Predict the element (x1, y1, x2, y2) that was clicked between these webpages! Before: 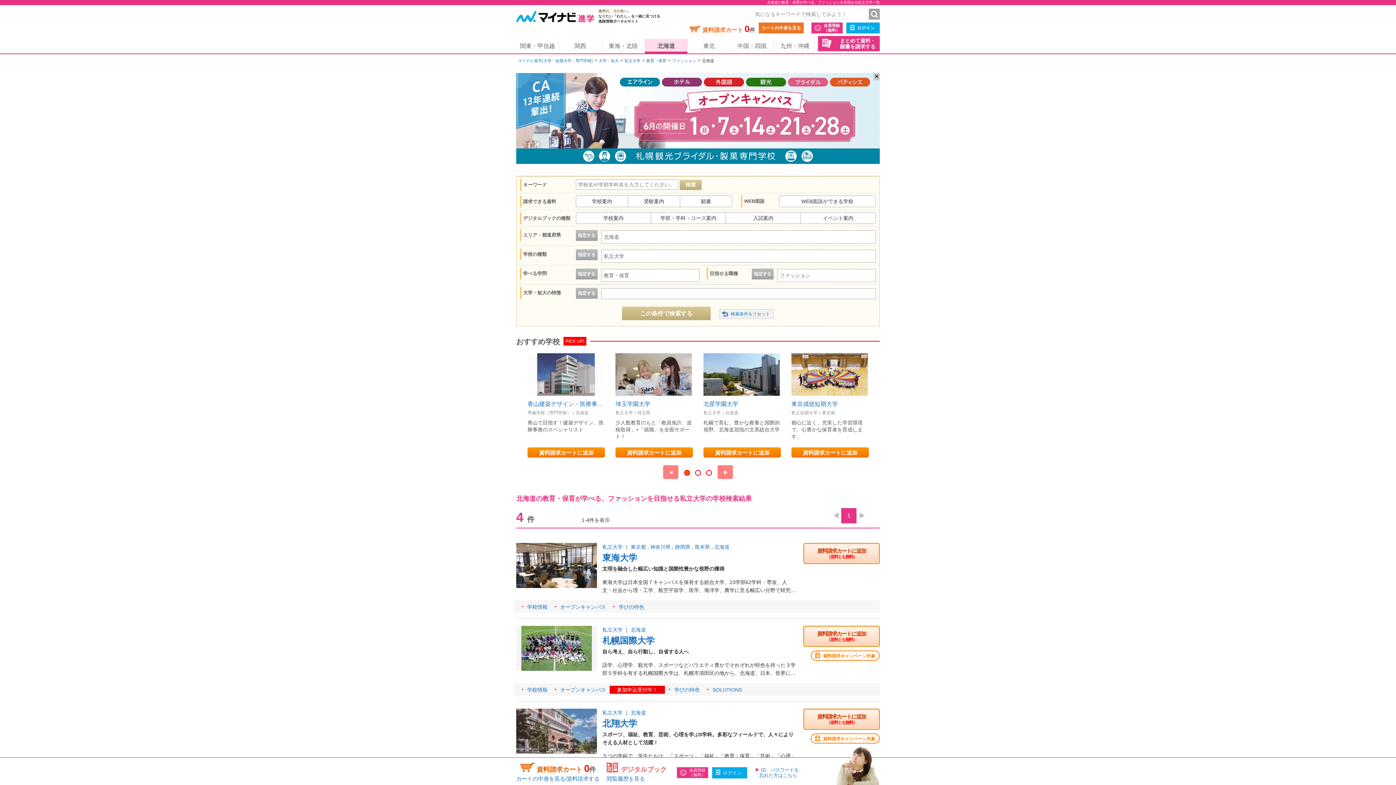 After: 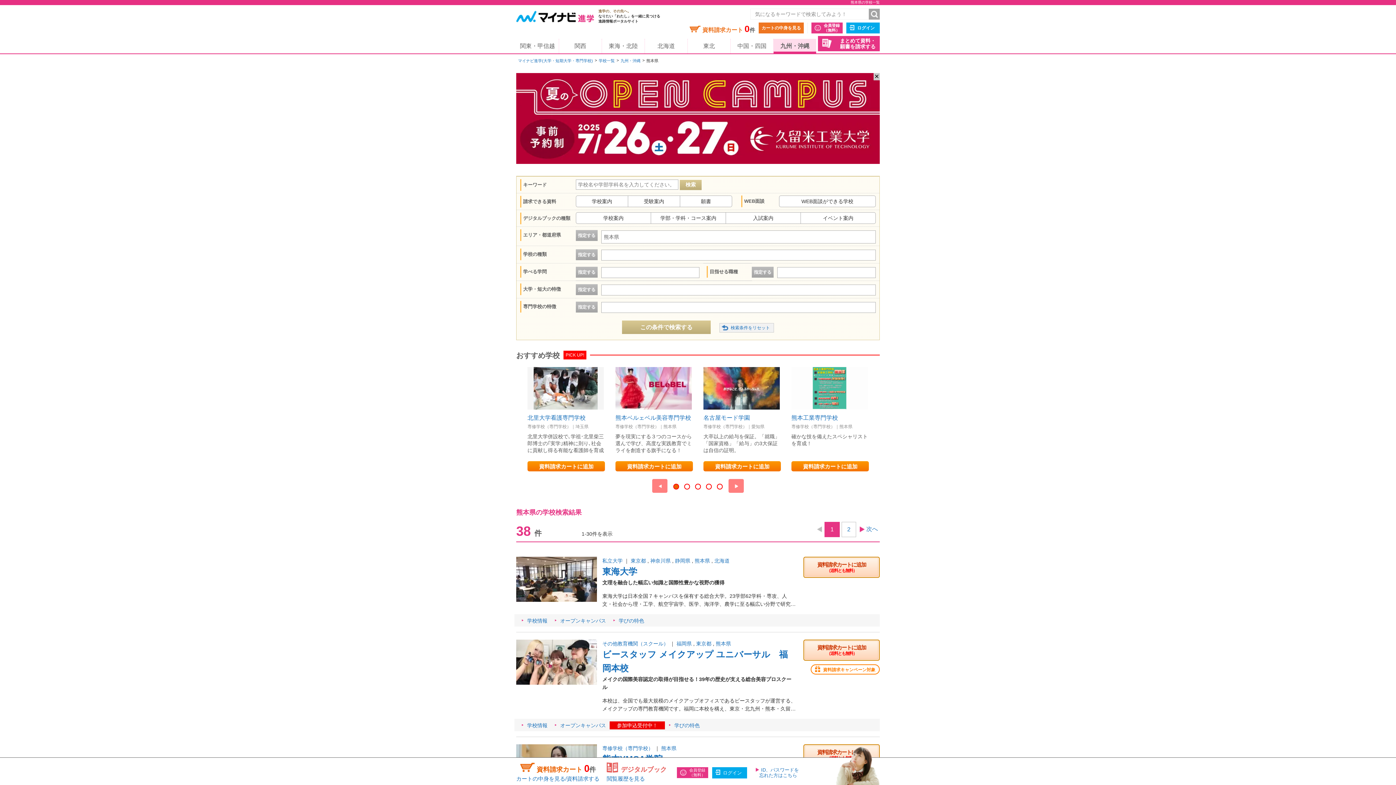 Action: label: 熊本県 bbox: (694, 544, 710, 550)